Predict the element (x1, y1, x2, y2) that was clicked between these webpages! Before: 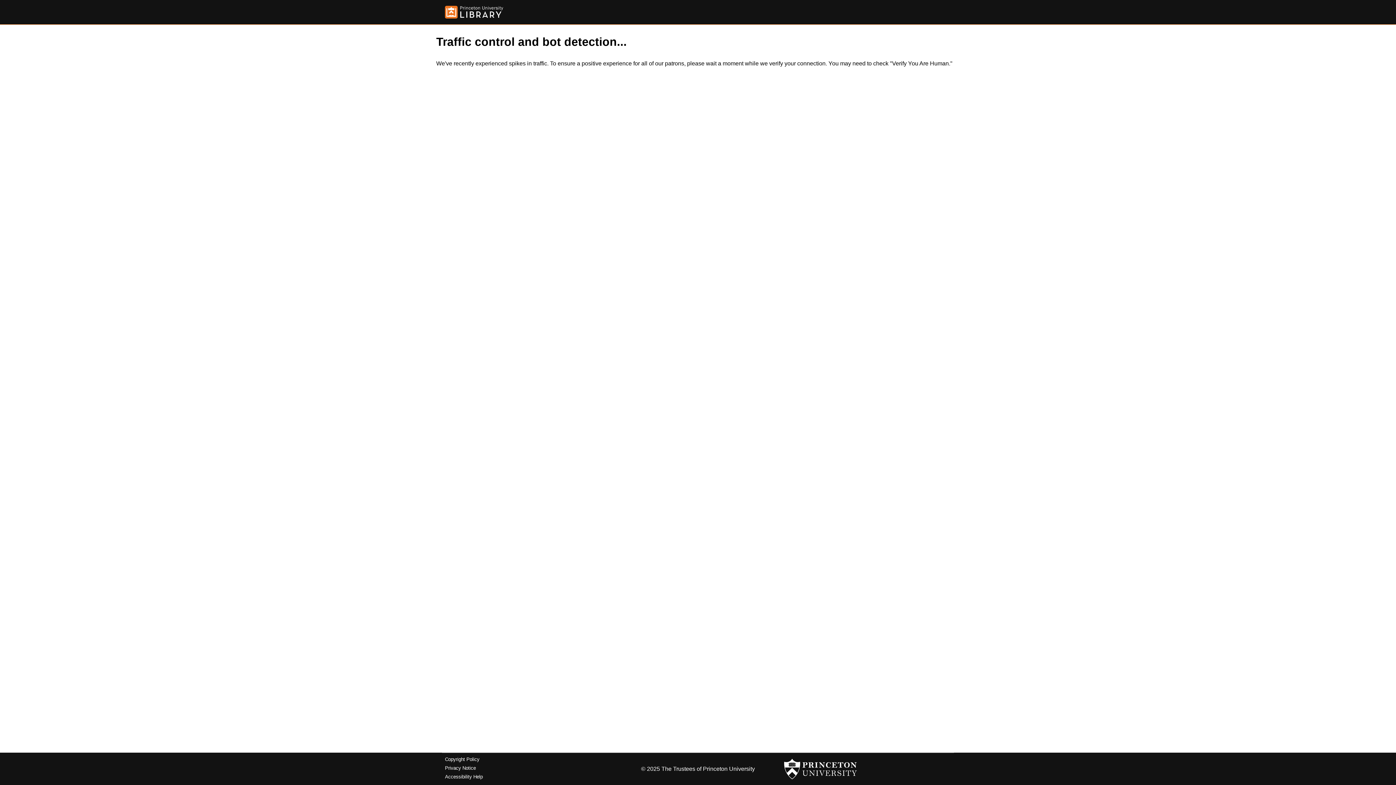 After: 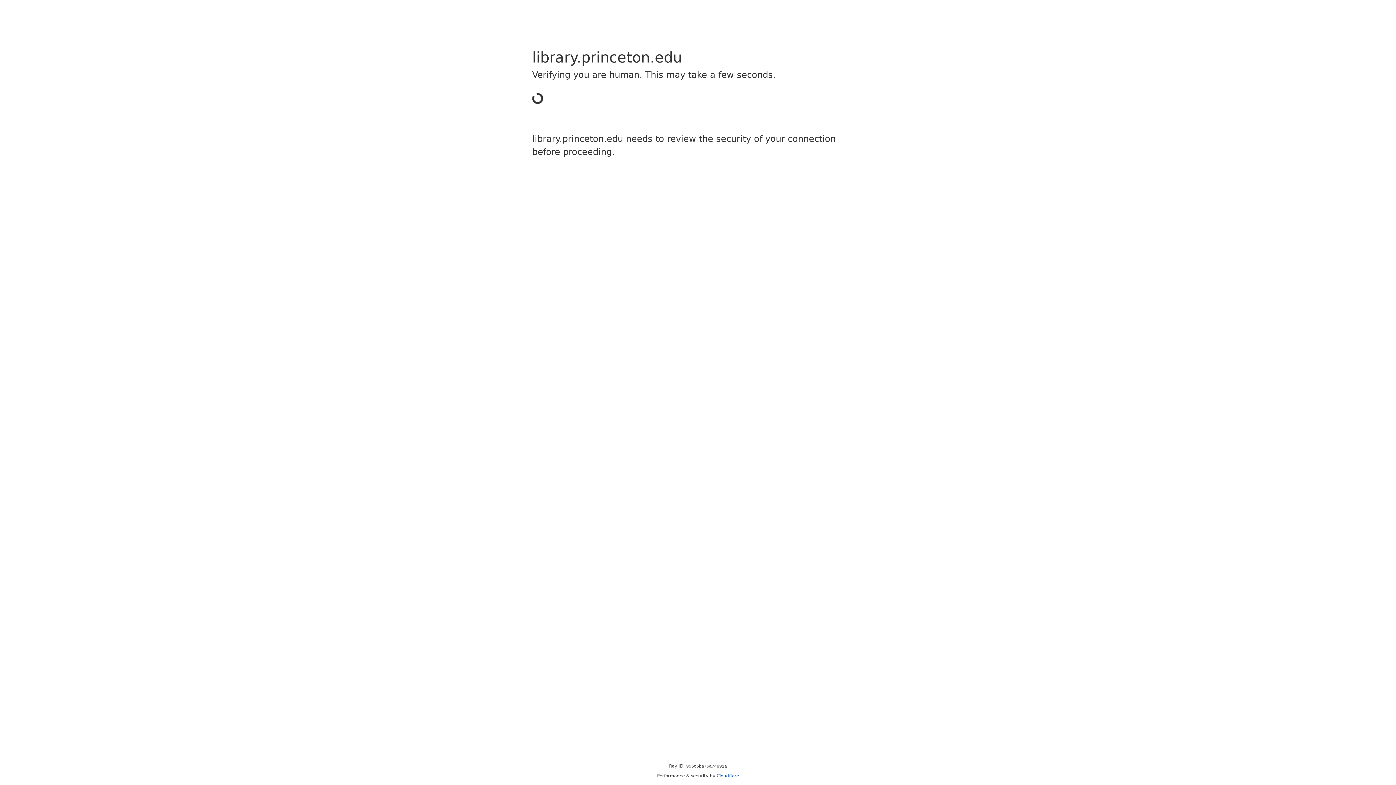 Action: bbox: (445, 757, 479, 762) label: Copyright Policy